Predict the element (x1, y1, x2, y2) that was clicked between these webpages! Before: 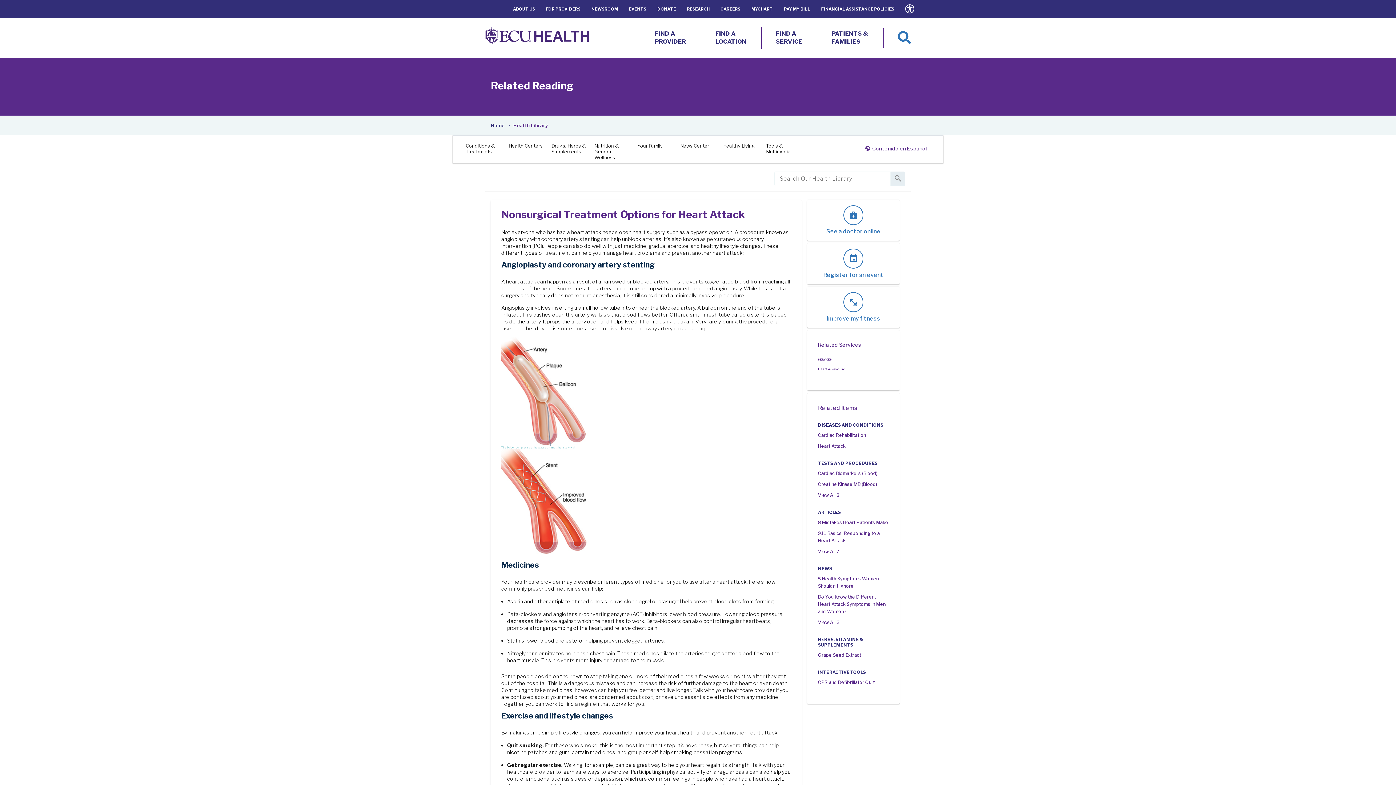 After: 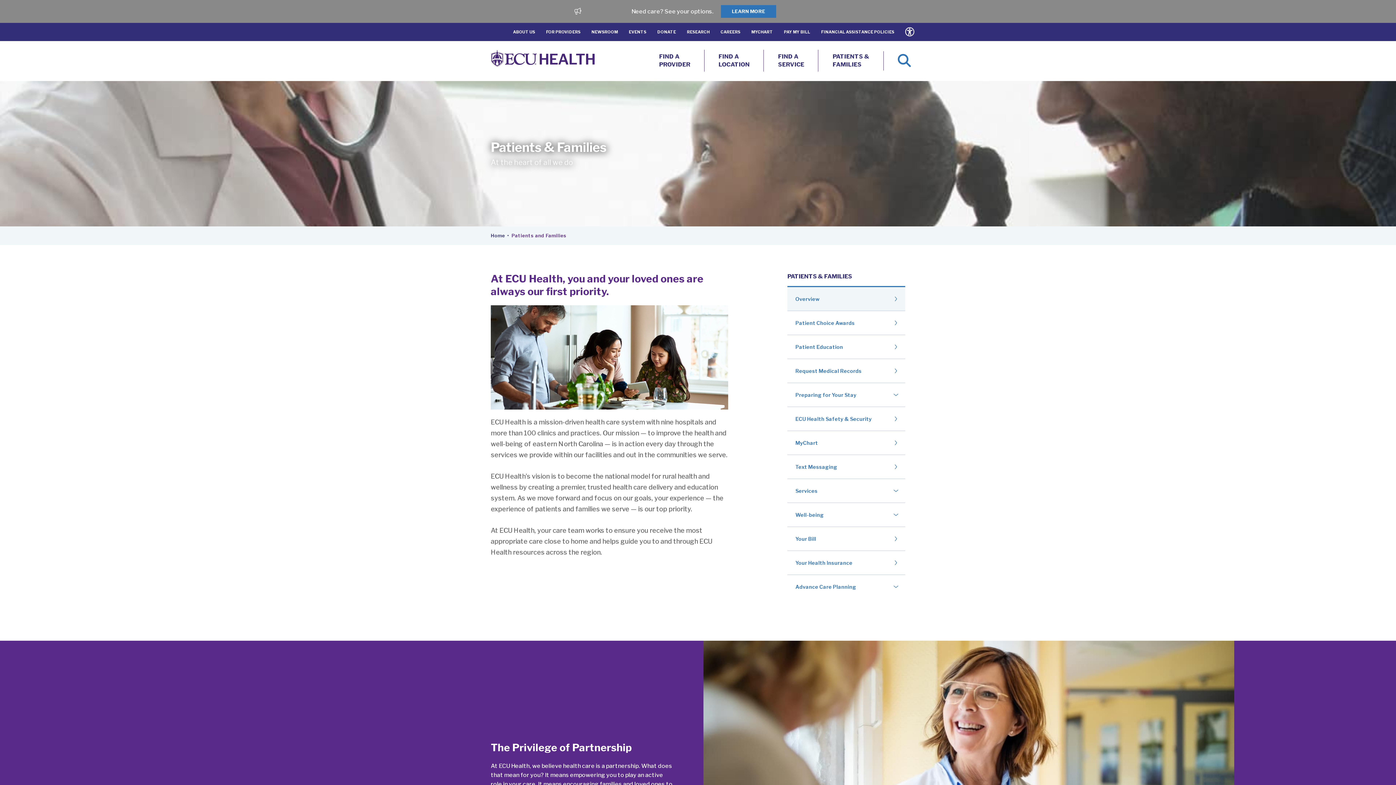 Action: bbox: (817, 26, 883, 58) label: PATIENTS &
FAMILIES